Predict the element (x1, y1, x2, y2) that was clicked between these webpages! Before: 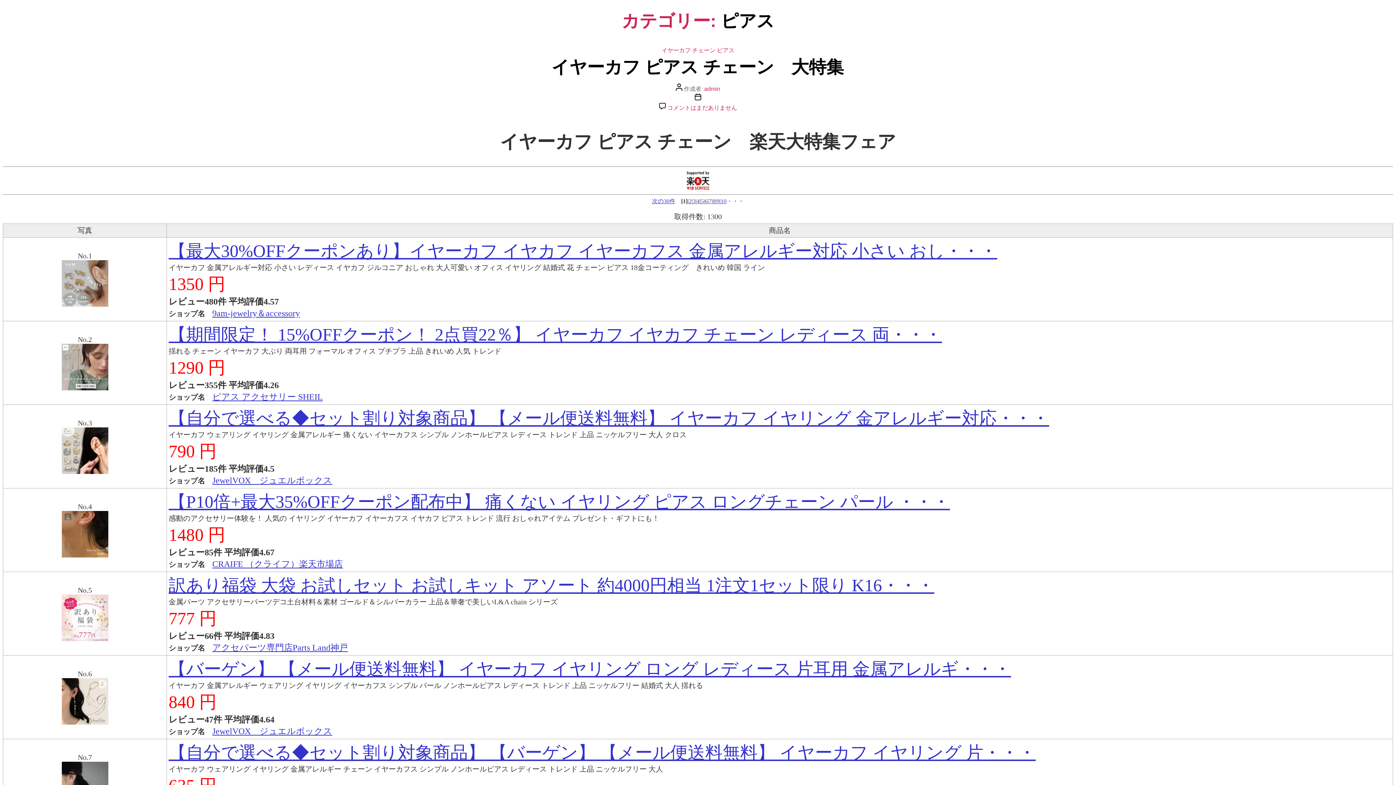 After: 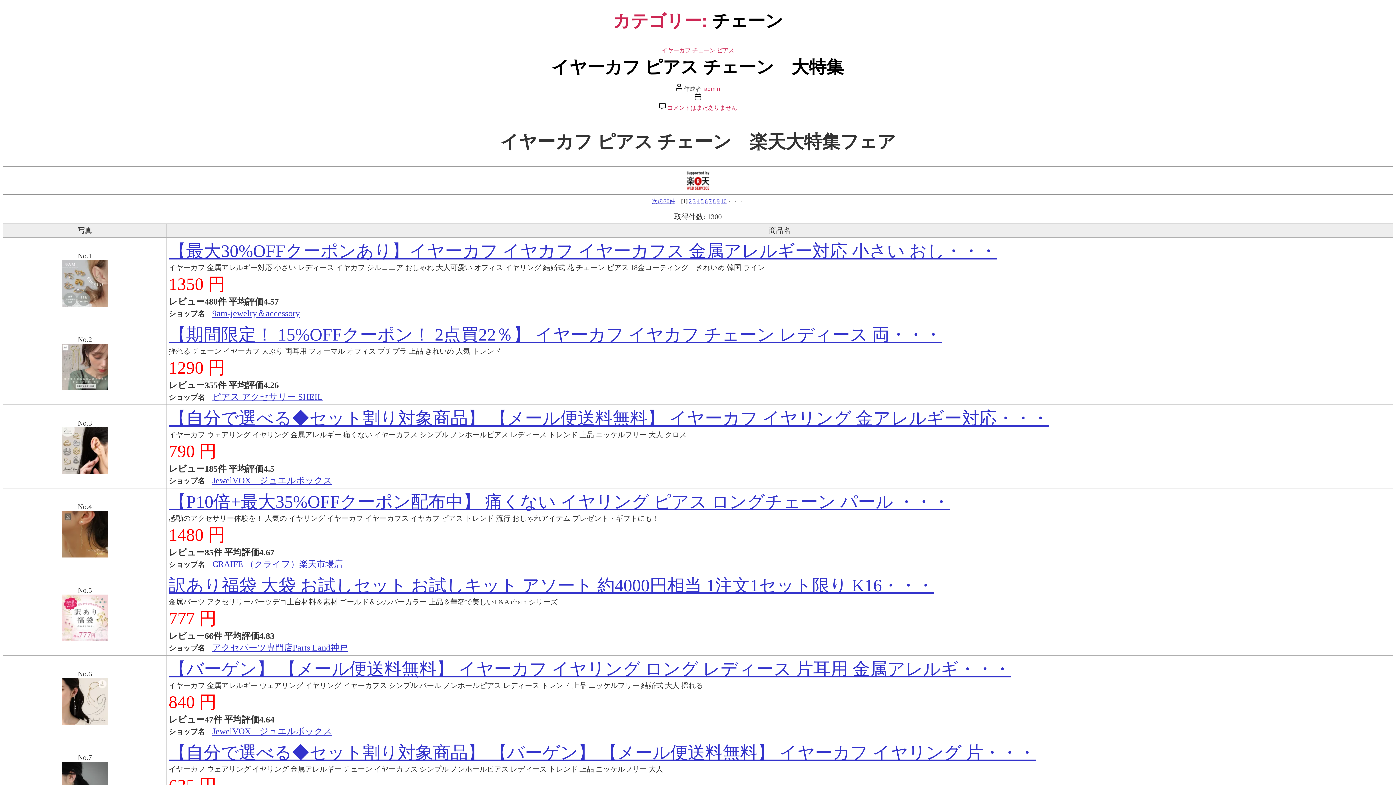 Action: bbox: (692, 47, 715, 53) label: チェーン